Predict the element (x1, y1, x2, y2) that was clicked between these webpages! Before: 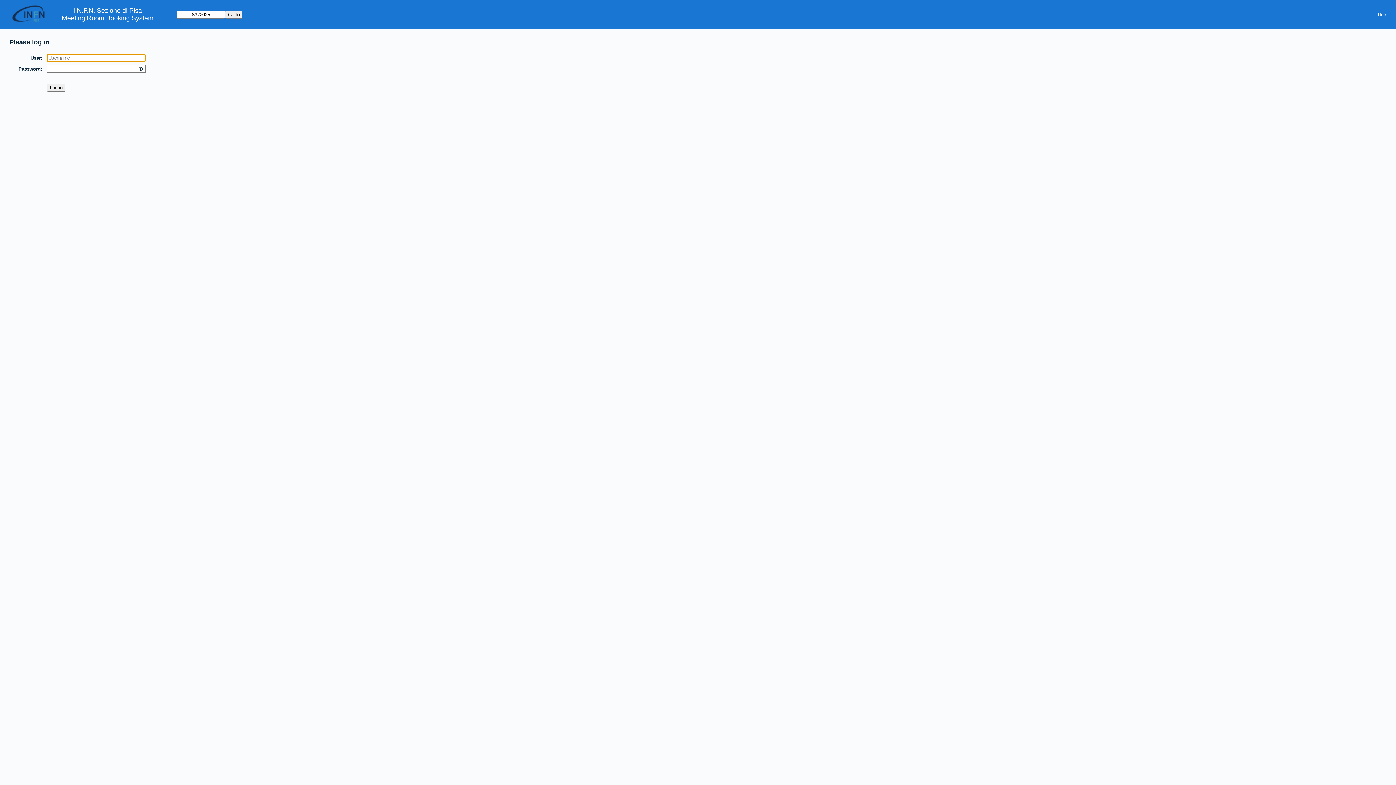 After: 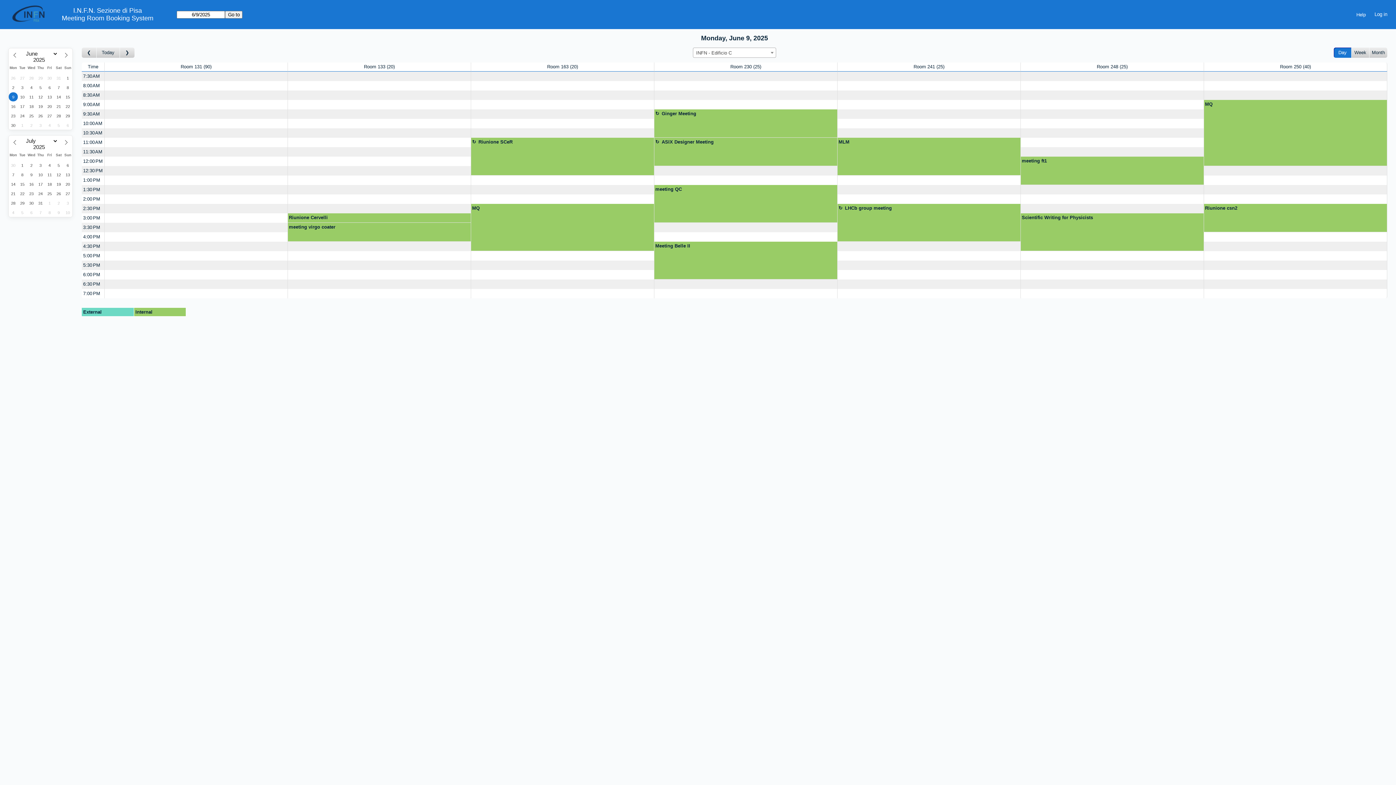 Action: bbox: (61, 14, 153, 22) label: Meeting Room Booking System